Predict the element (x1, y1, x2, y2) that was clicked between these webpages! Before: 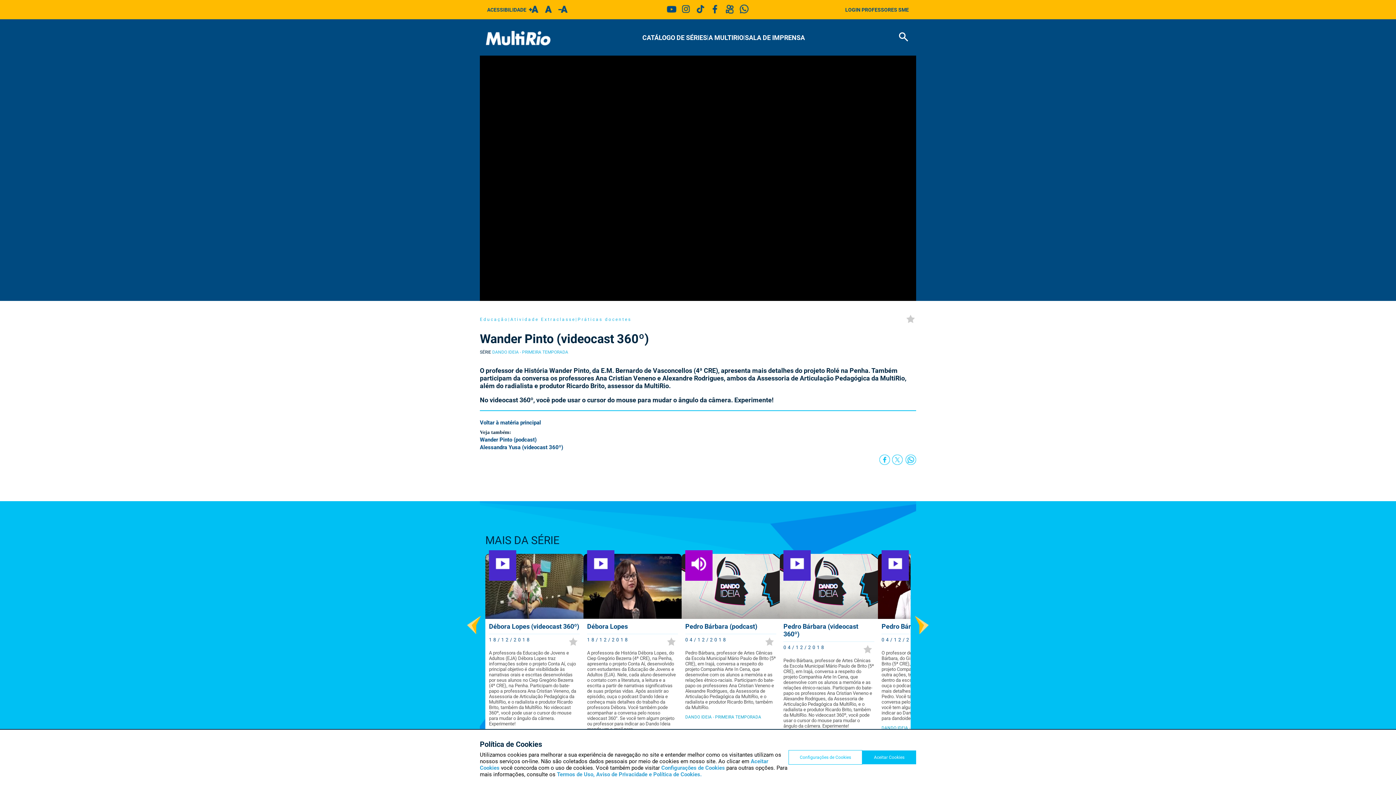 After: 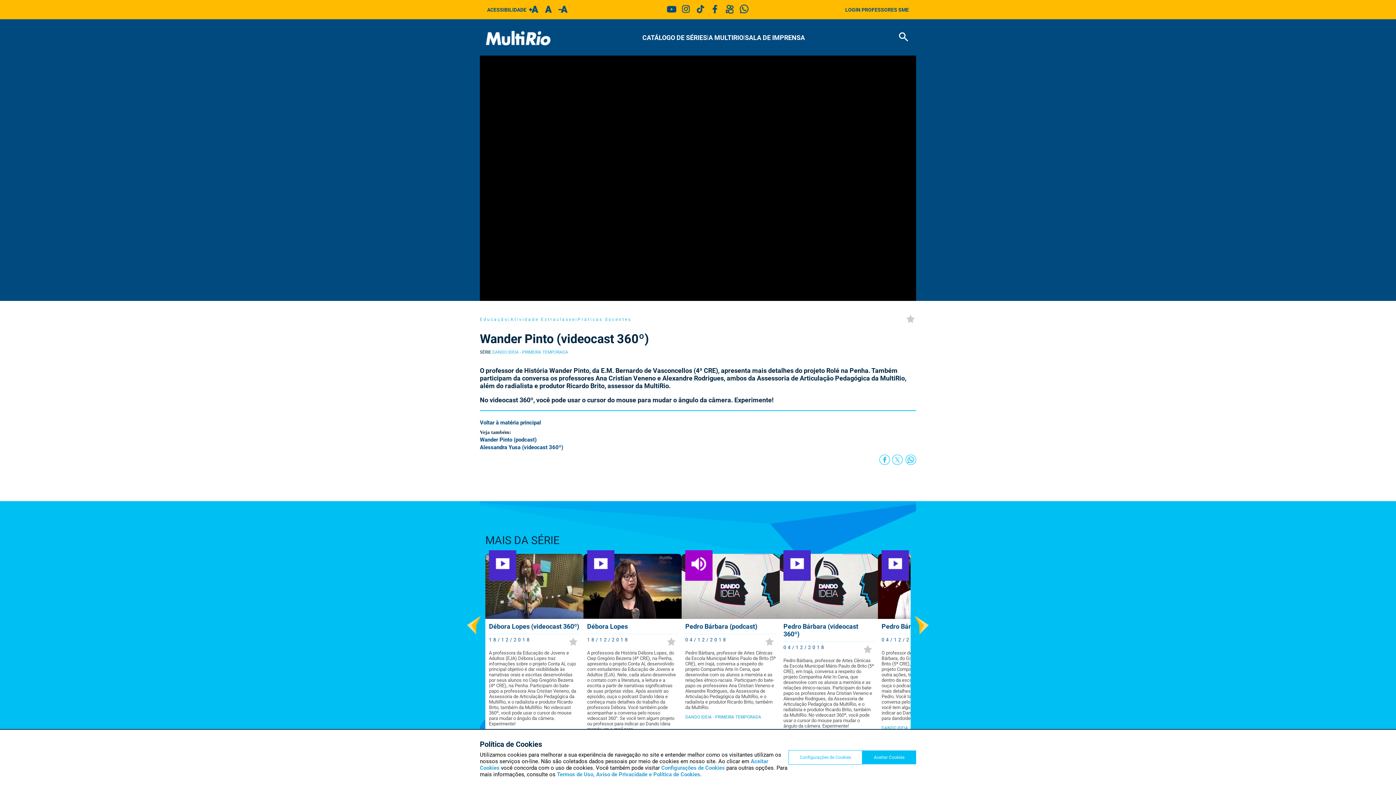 Action: bbox: (664, 11, 678, 17)